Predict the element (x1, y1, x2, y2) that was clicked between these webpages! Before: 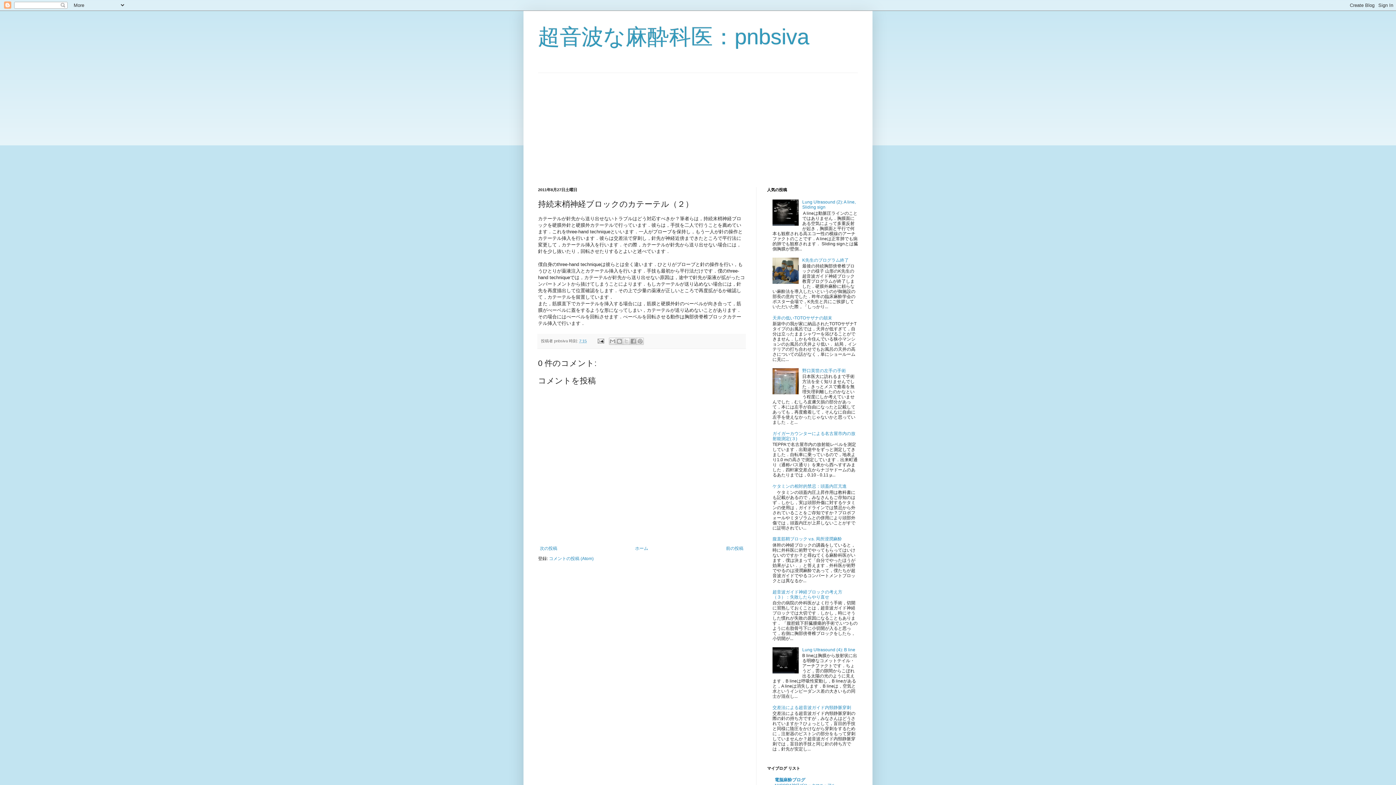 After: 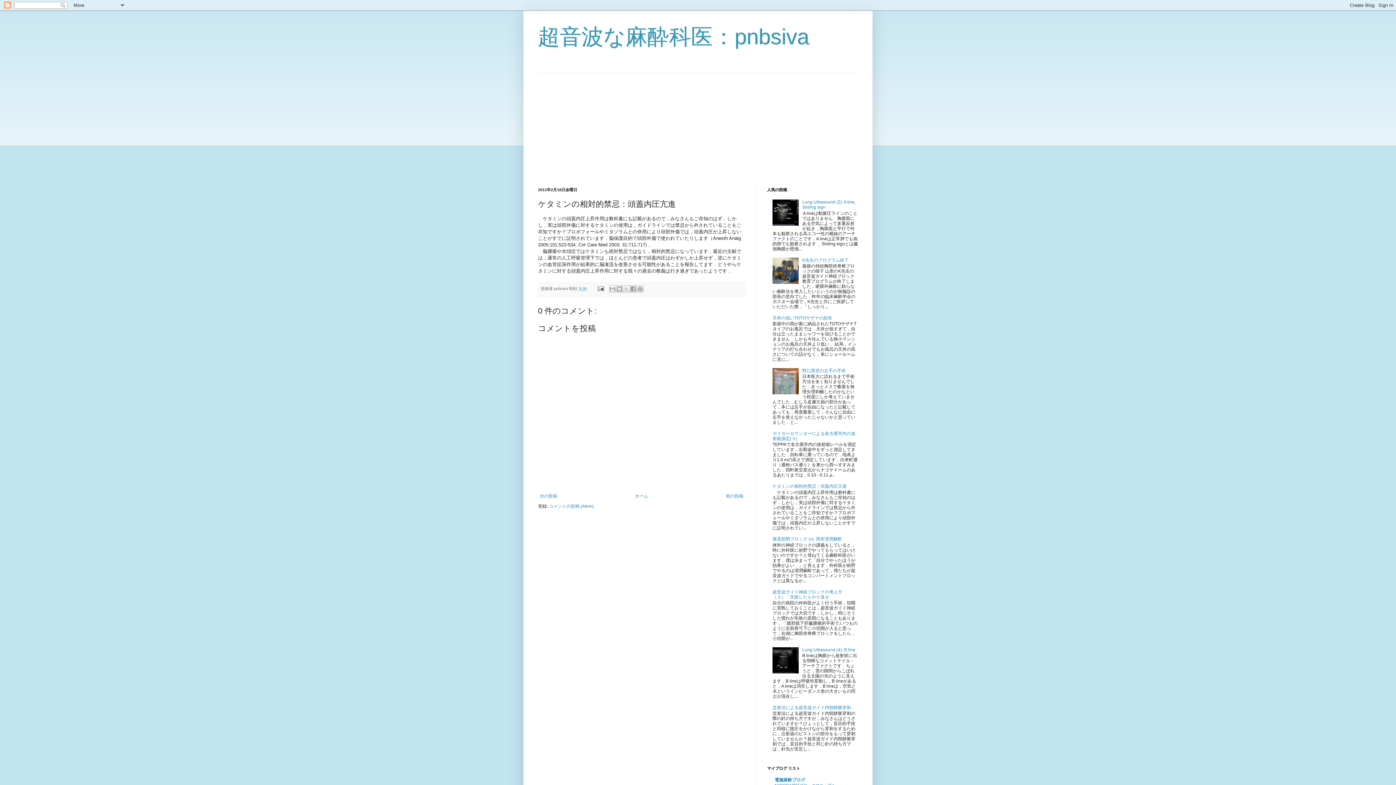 Action: label: ケタミンの相対的禁忌：頭蓋内圧亢進 bbox: (772, 484, 846, 489)